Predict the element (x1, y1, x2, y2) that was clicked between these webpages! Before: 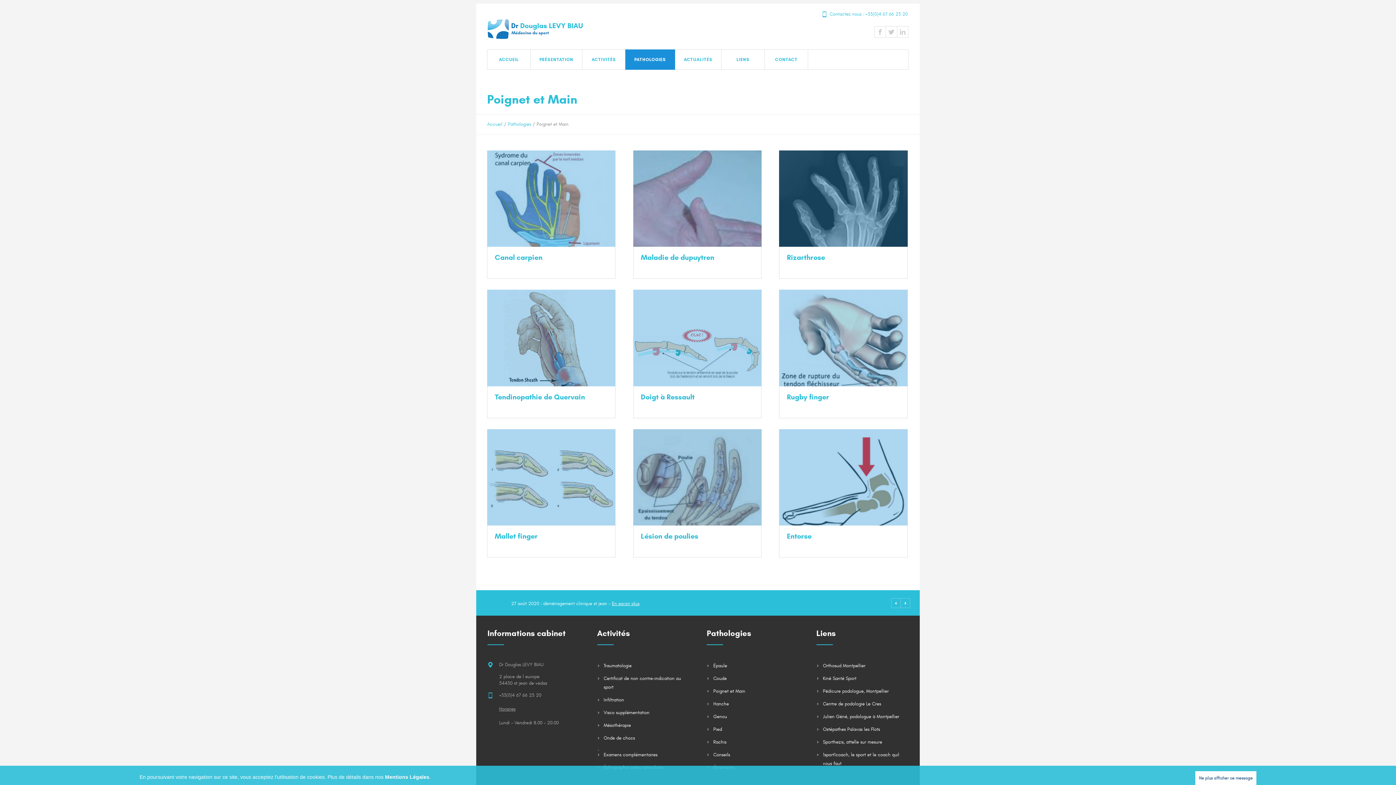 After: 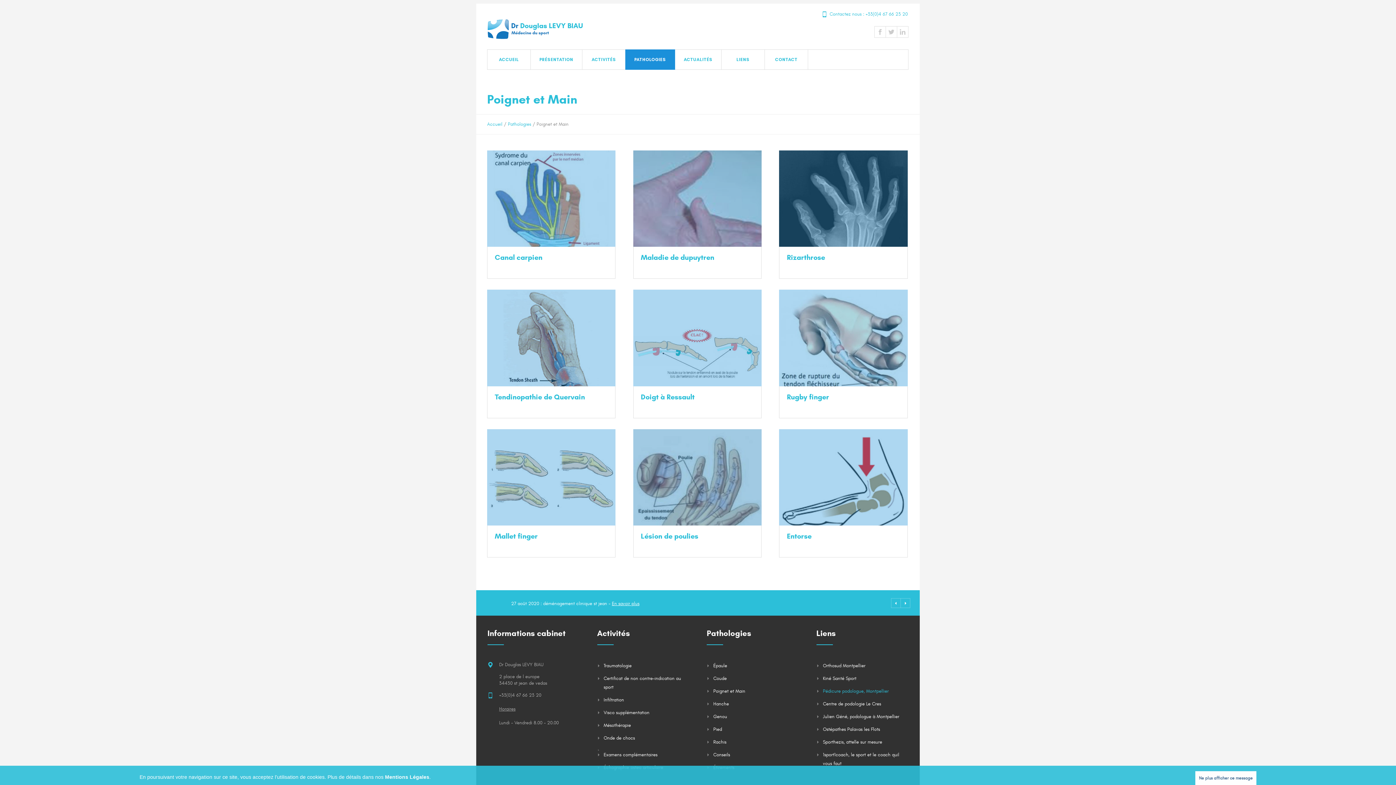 Action: bbox: (823, 688, 888, 694) label: Pédicure podologue, Montpellier